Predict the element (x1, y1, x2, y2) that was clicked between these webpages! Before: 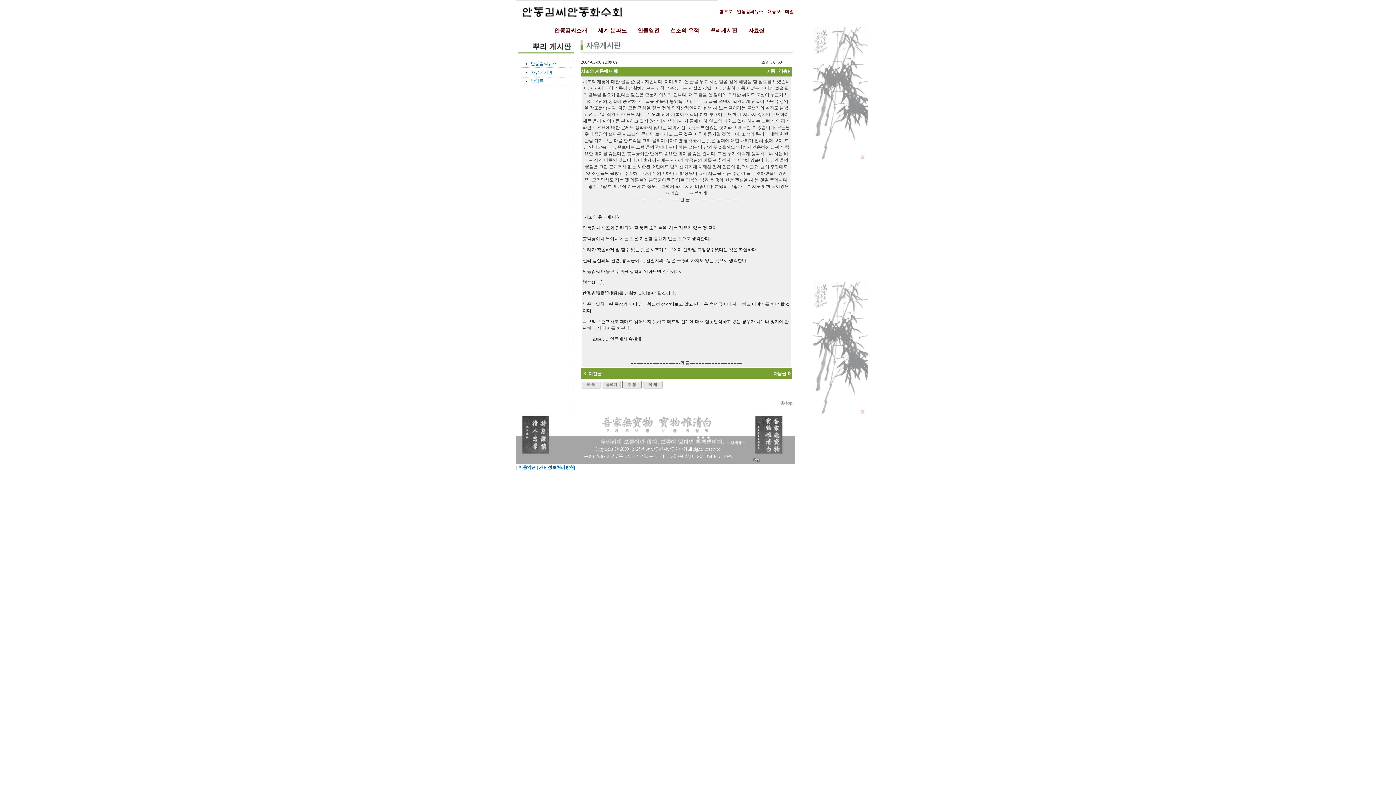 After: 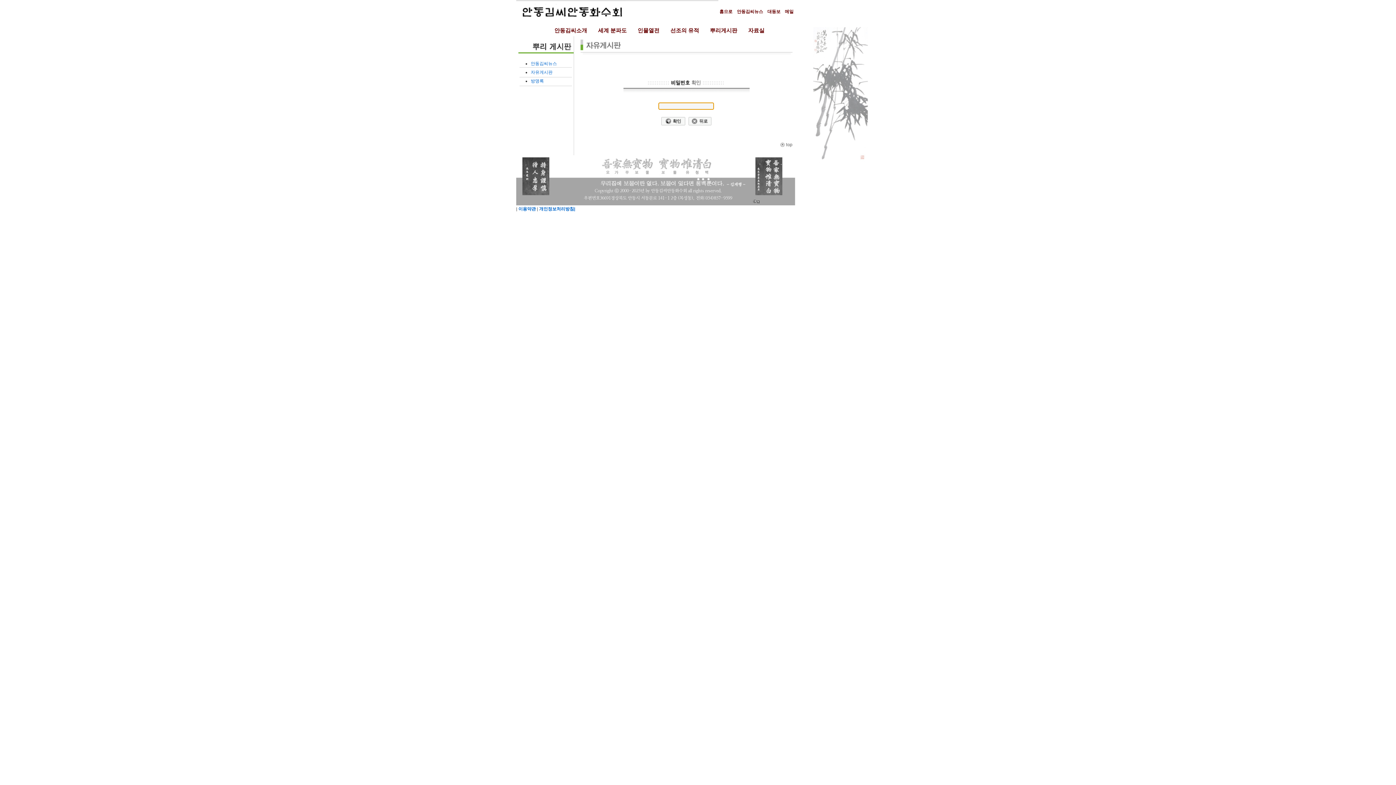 Action: bbox: (622, 384, 642, 389)